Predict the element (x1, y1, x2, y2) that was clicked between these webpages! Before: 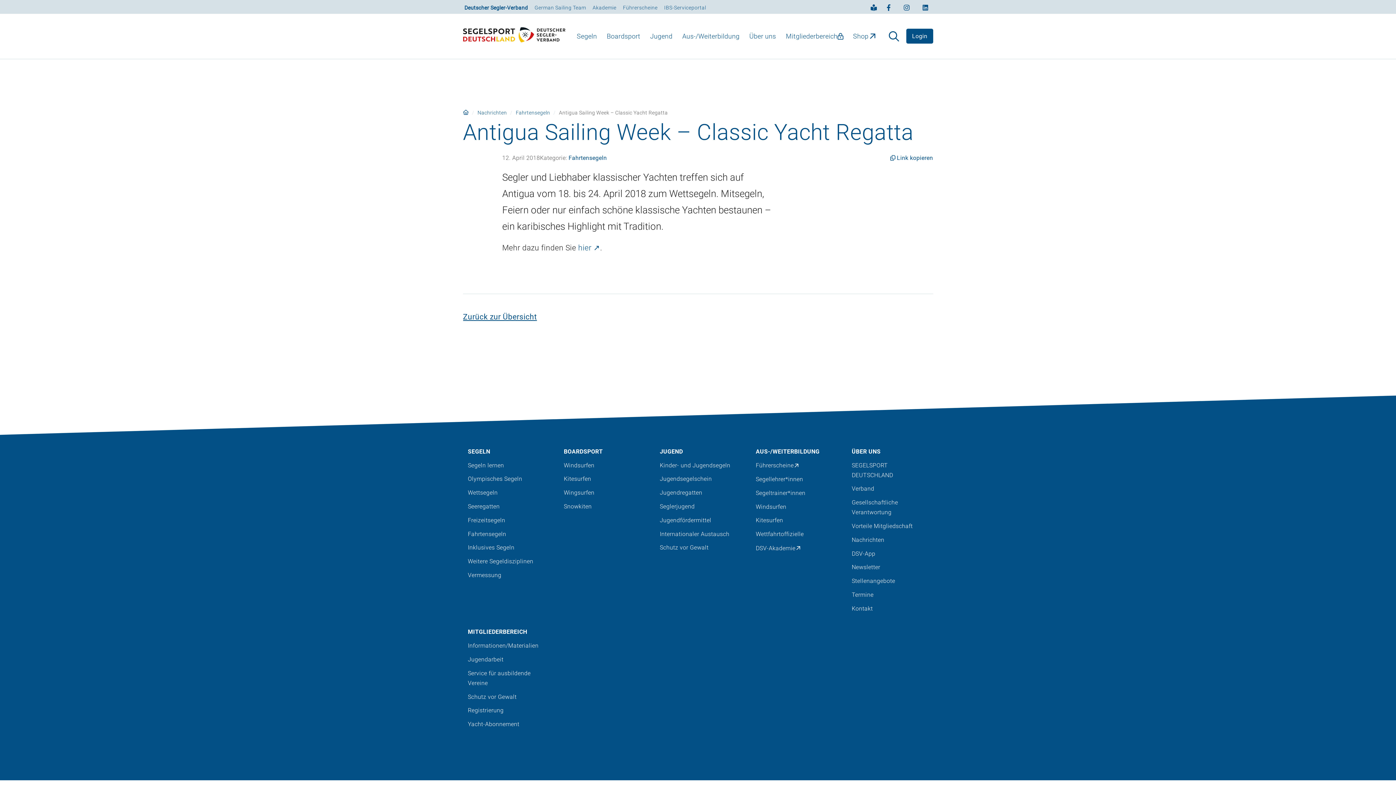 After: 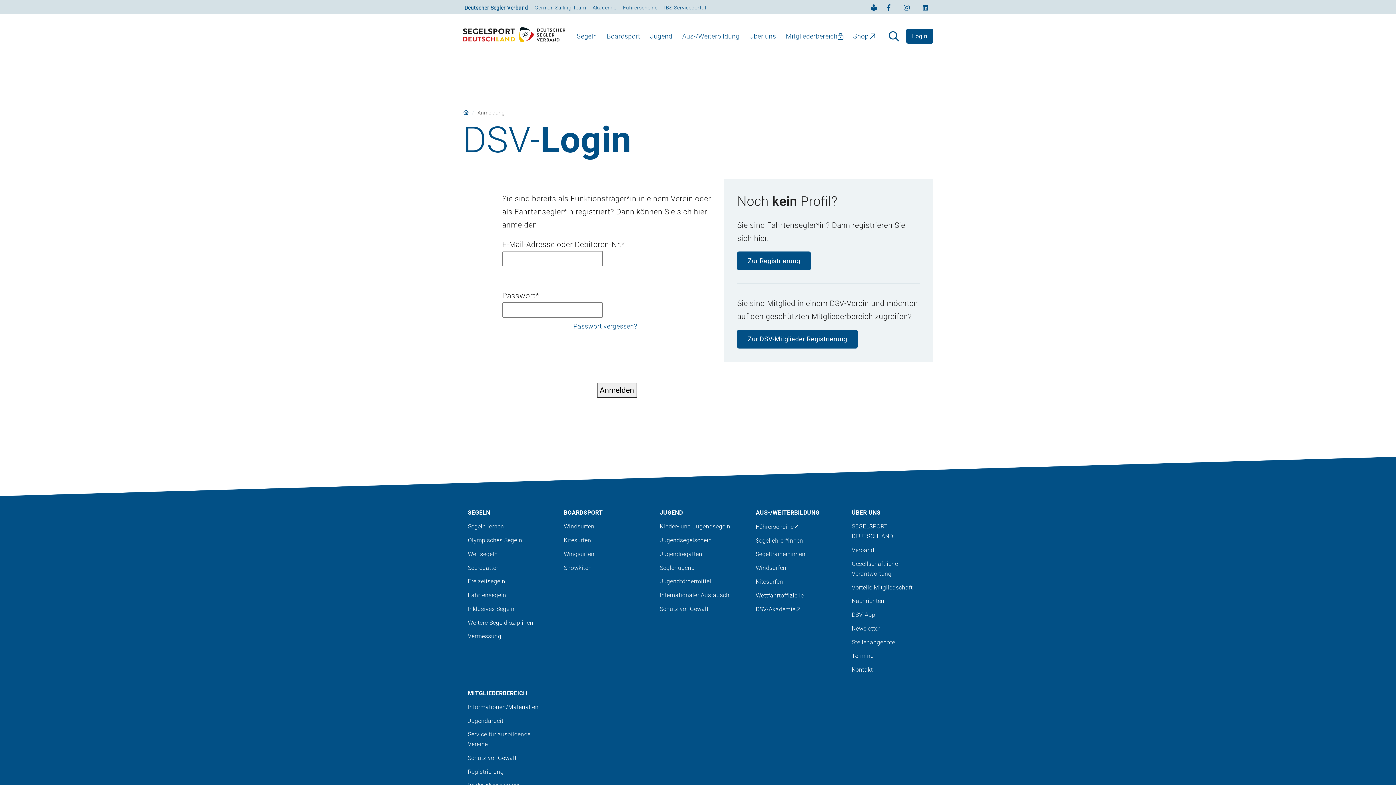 Action: bbox: (463, 639, 549, 652) label: Mitgliederbereich: Informationen/Materialien